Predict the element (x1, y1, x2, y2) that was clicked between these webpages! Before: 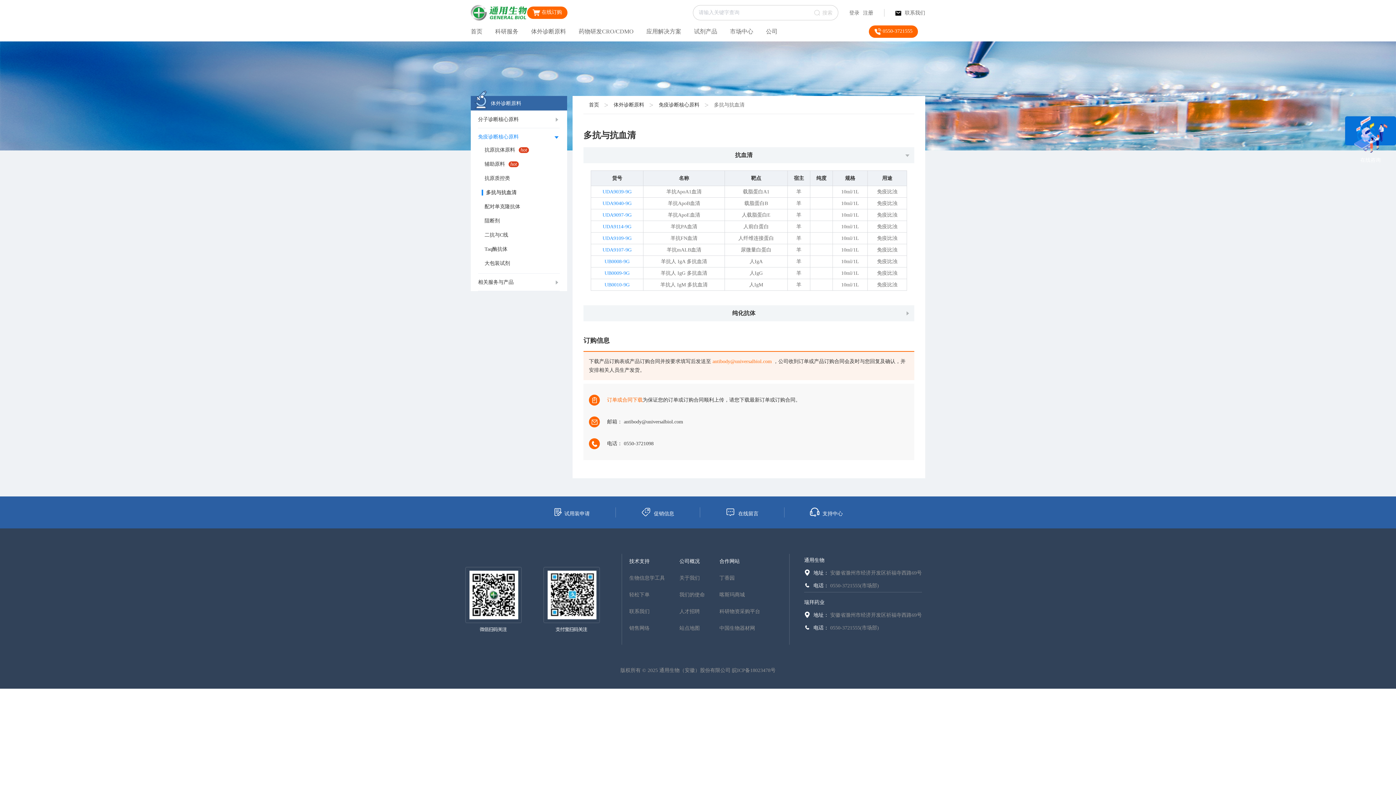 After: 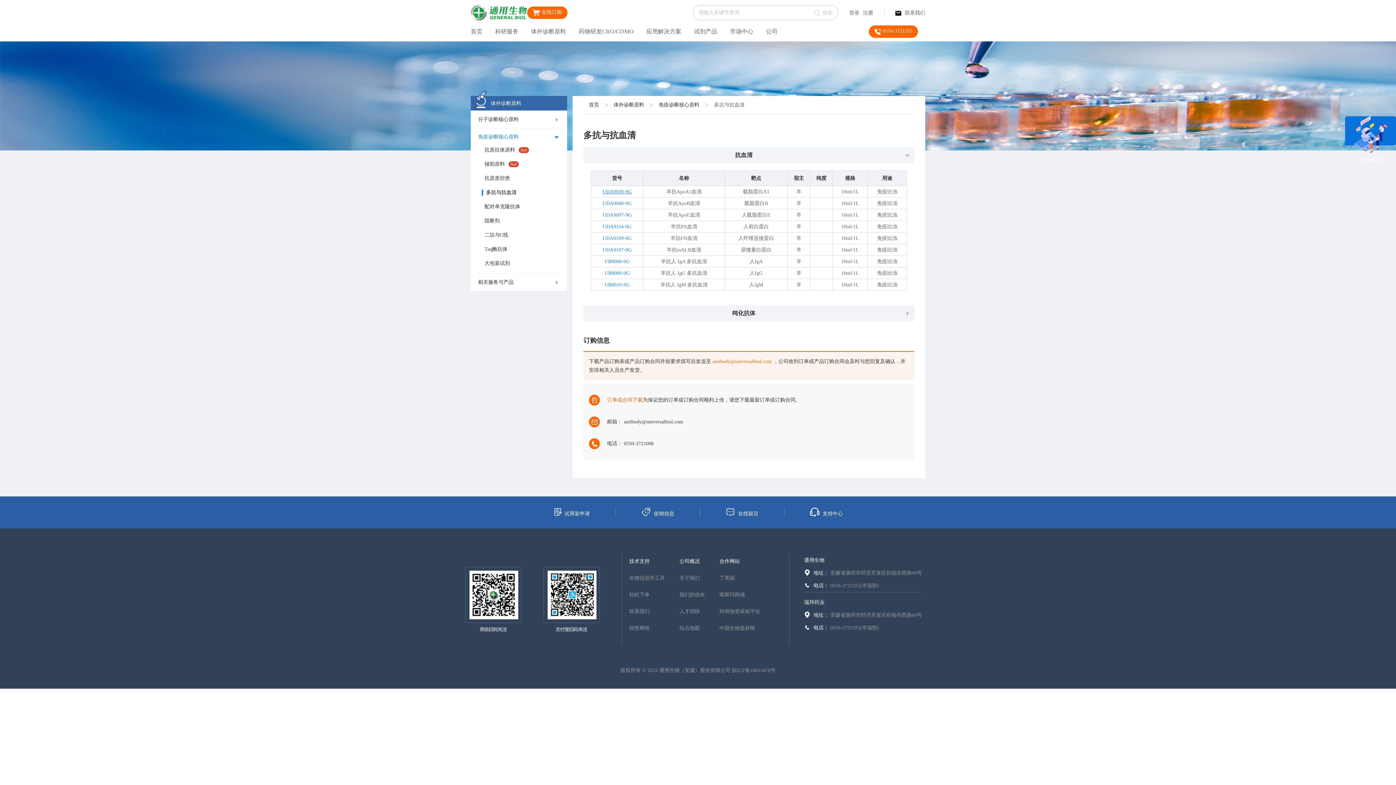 Action: label: UDA9039-9G bbox: (602, 189, 631, 194)